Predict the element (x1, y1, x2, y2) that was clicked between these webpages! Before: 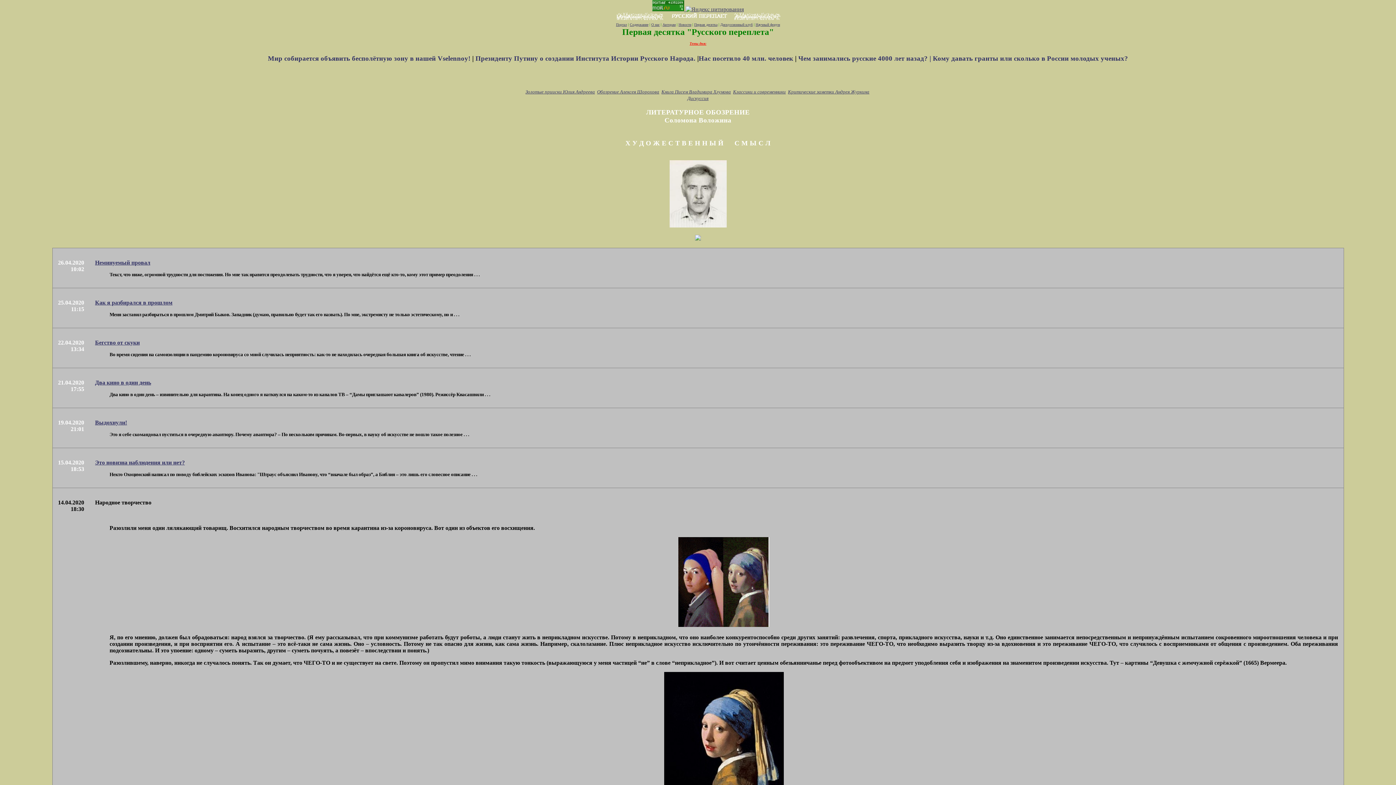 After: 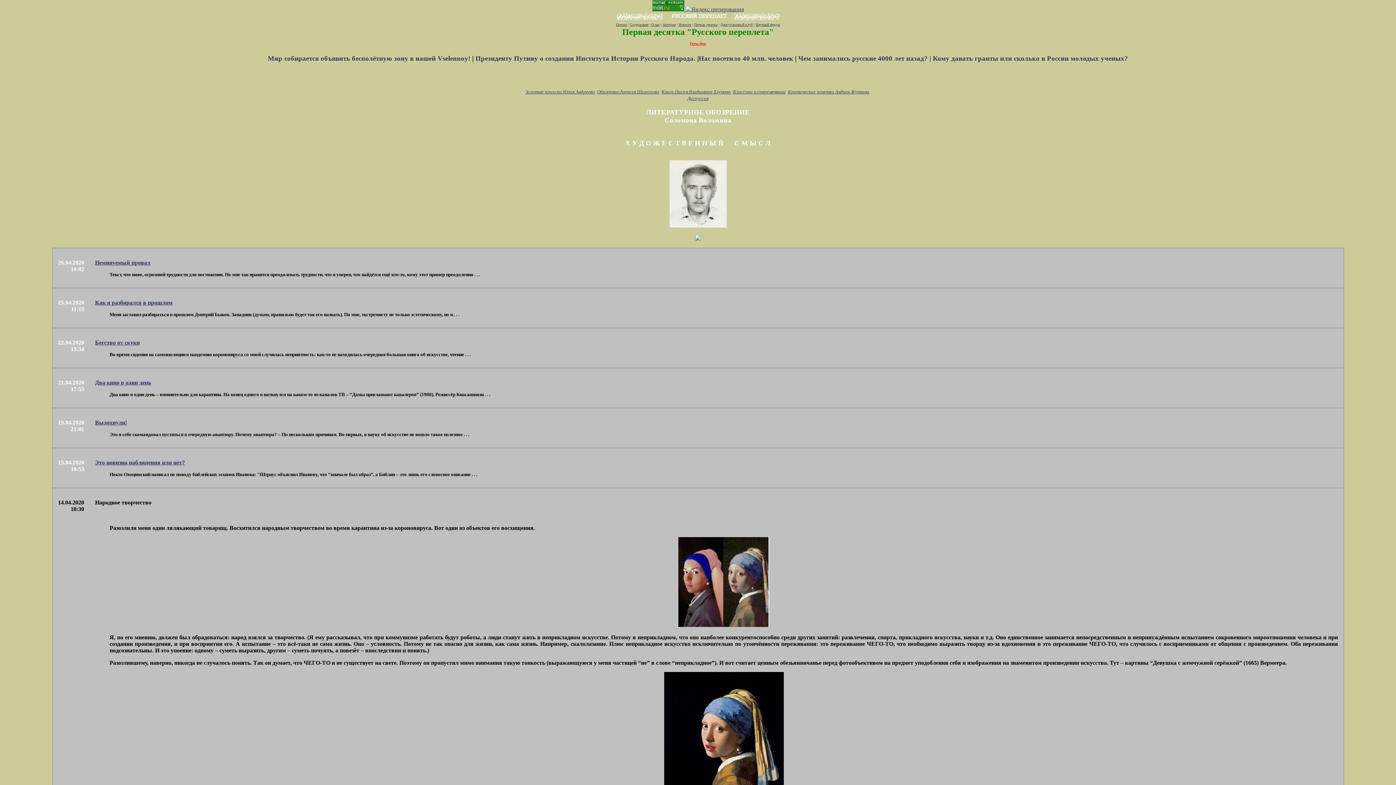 Action: label: Портал bbox: (616, 22, 627, 26)